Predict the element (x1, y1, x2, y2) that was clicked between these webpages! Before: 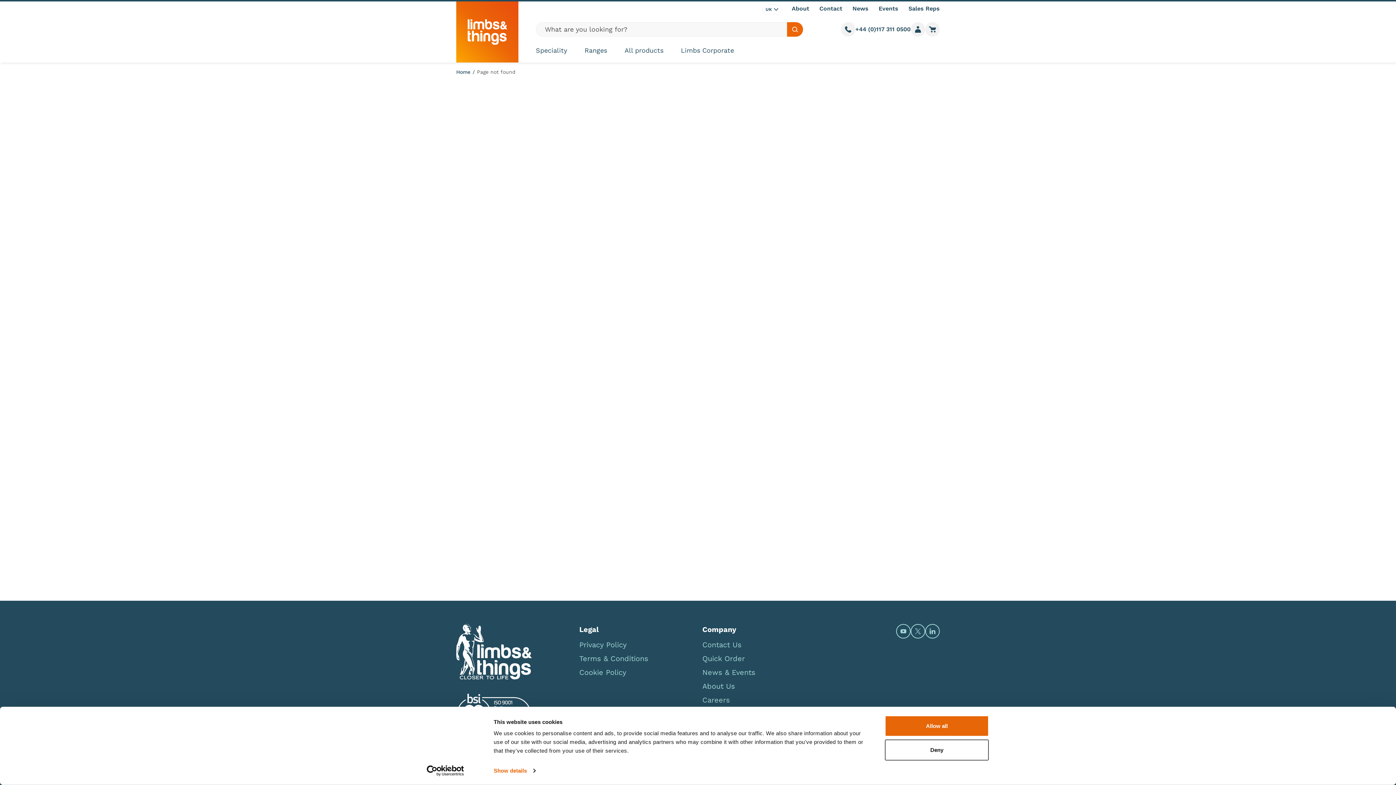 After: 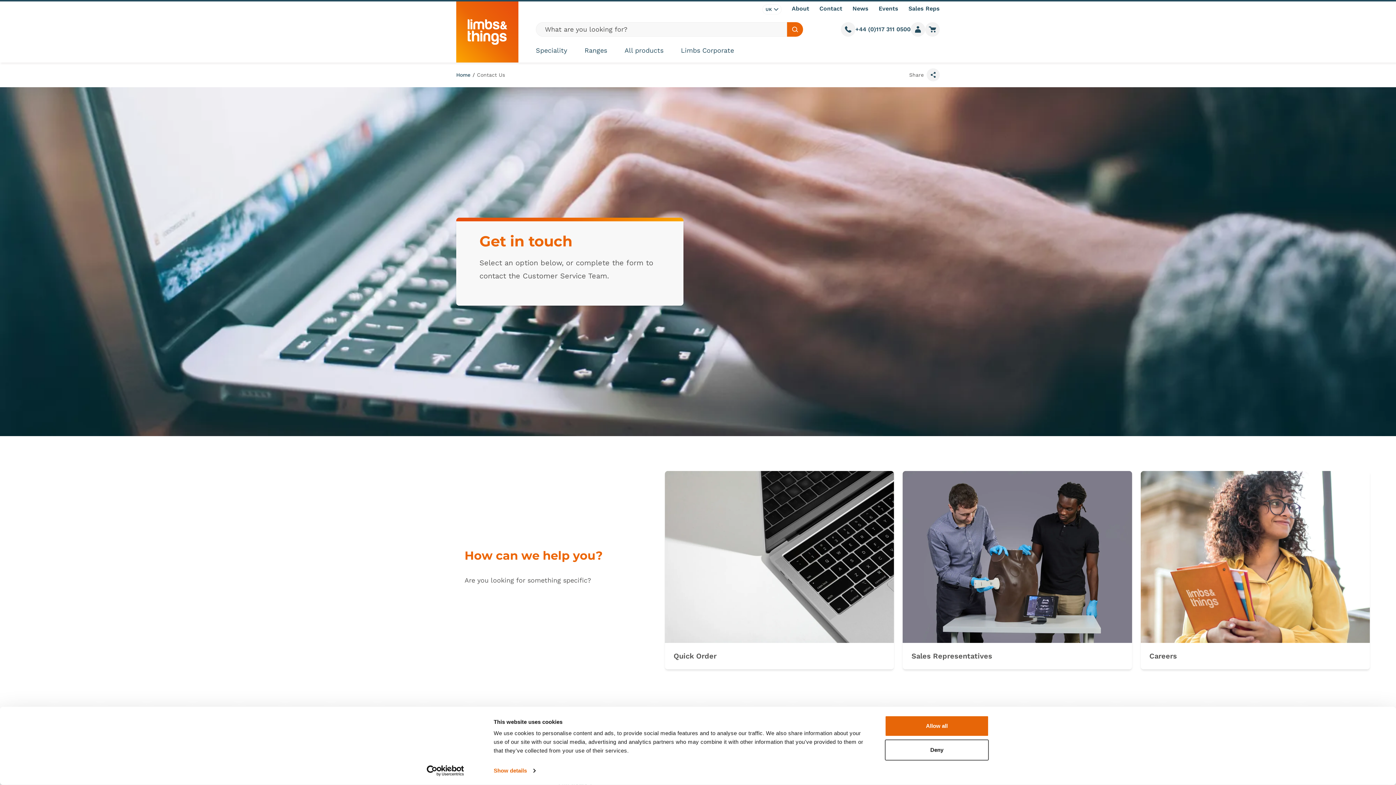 Action: bbox: (702, 640, 741, 649) label: Contact Us